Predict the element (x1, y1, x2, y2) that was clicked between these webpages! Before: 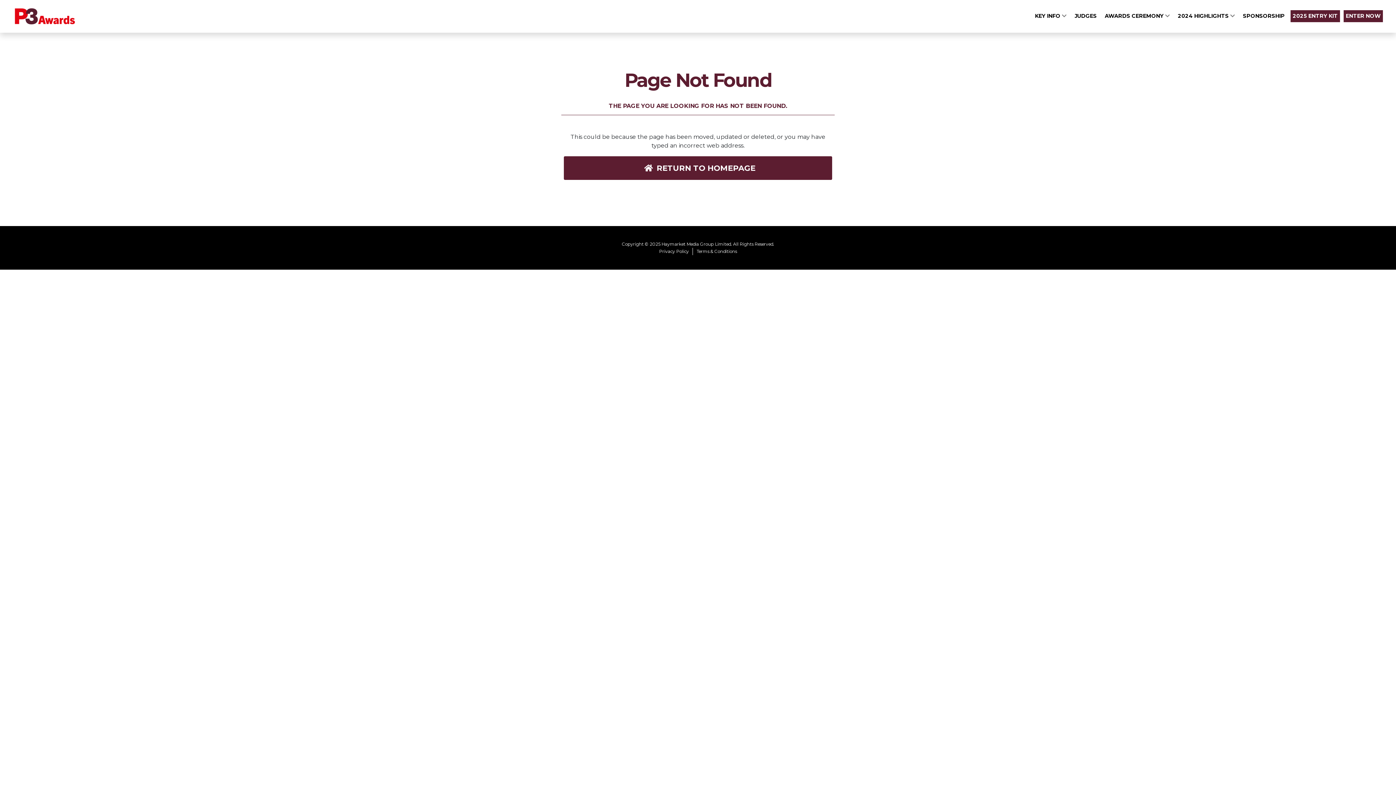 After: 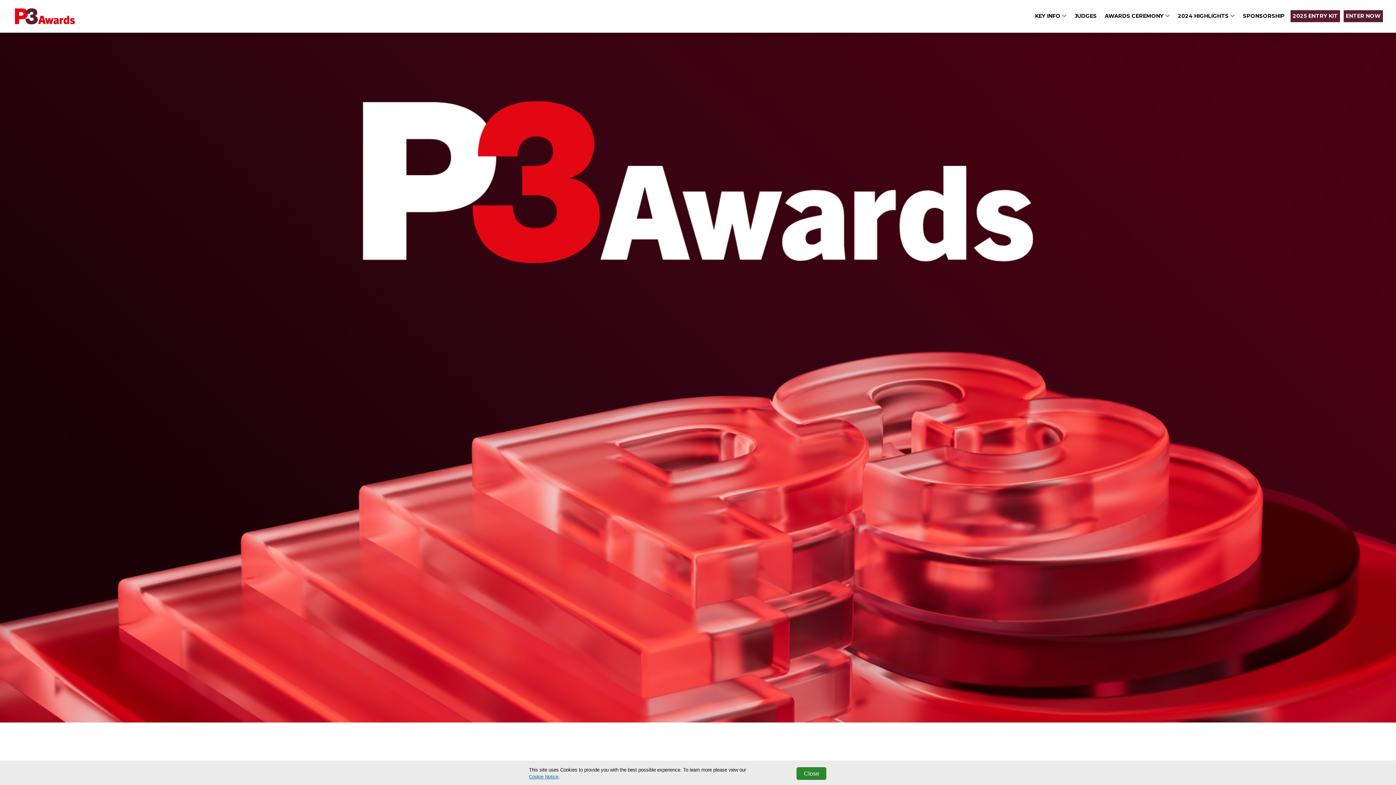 Action: label: RETURN TO HOMEPAGE bbox: (563, 156, 832, 180)